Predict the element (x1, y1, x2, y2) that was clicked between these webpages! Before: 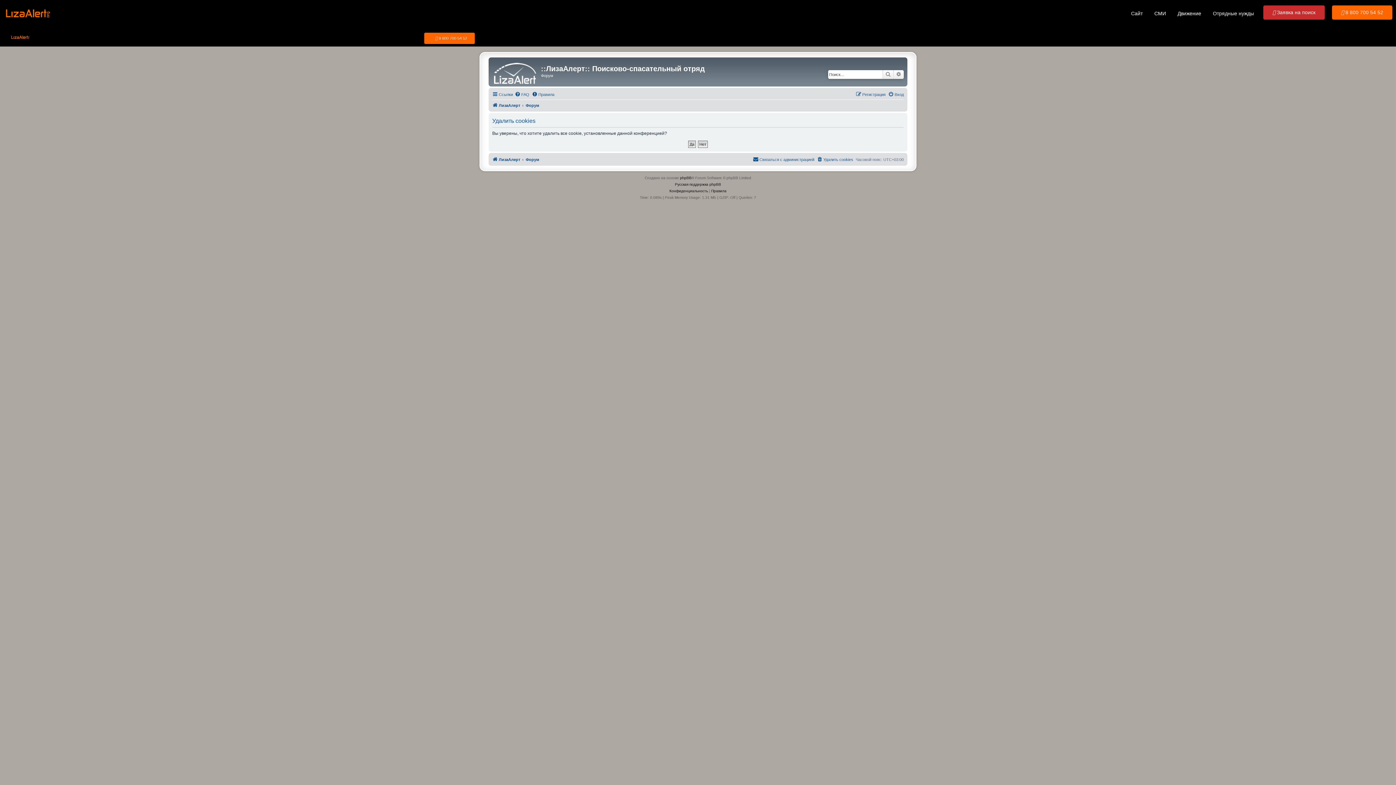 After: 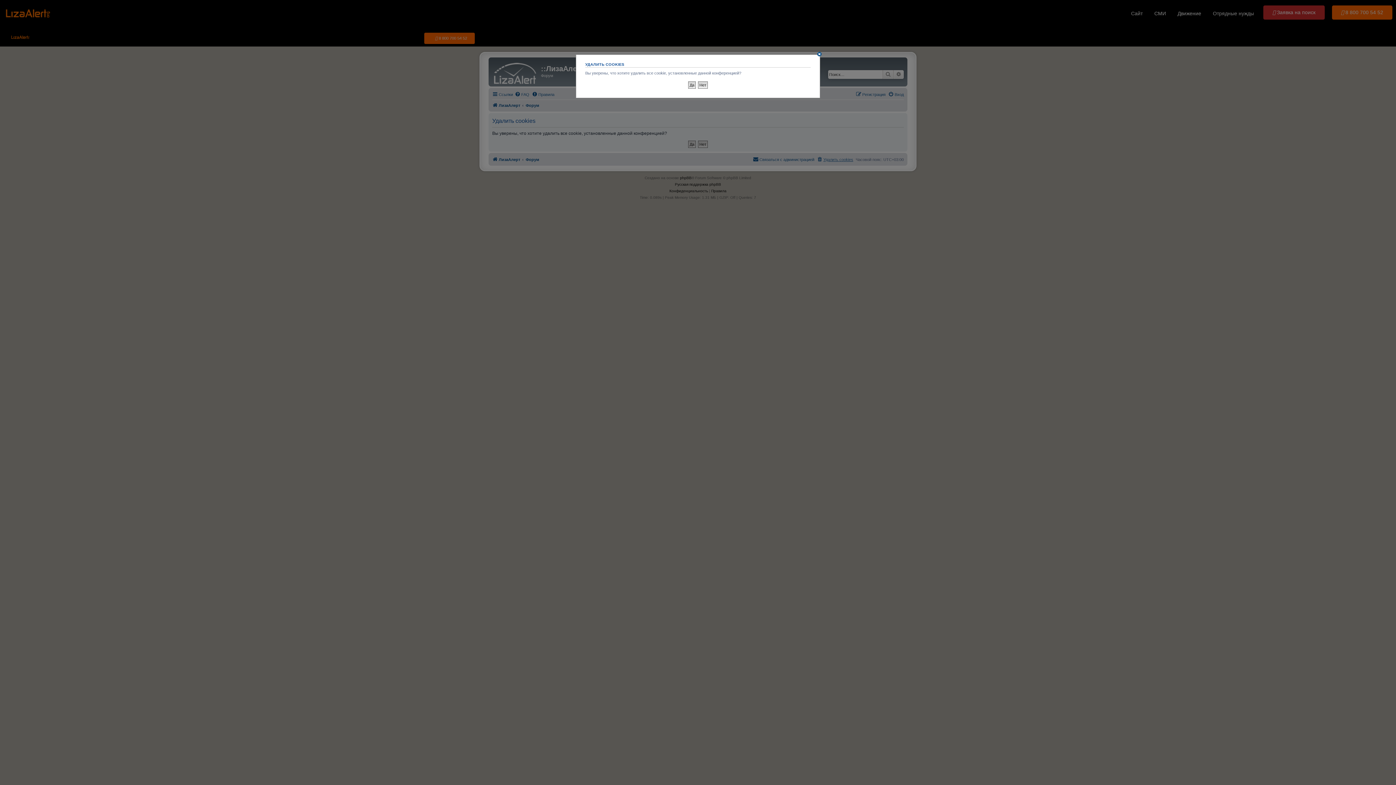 Action: label: Удалить cookies bbox: (817, 155, 853, 163)